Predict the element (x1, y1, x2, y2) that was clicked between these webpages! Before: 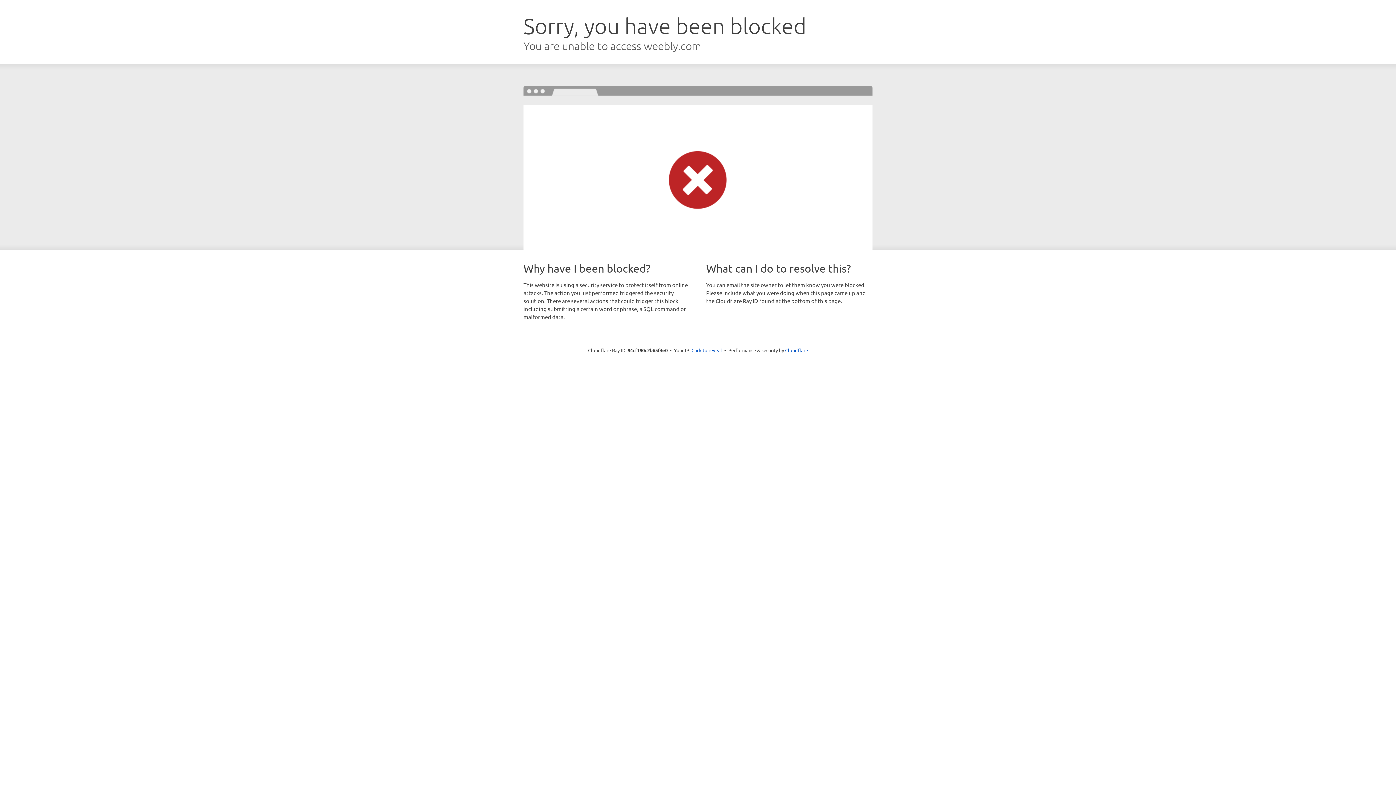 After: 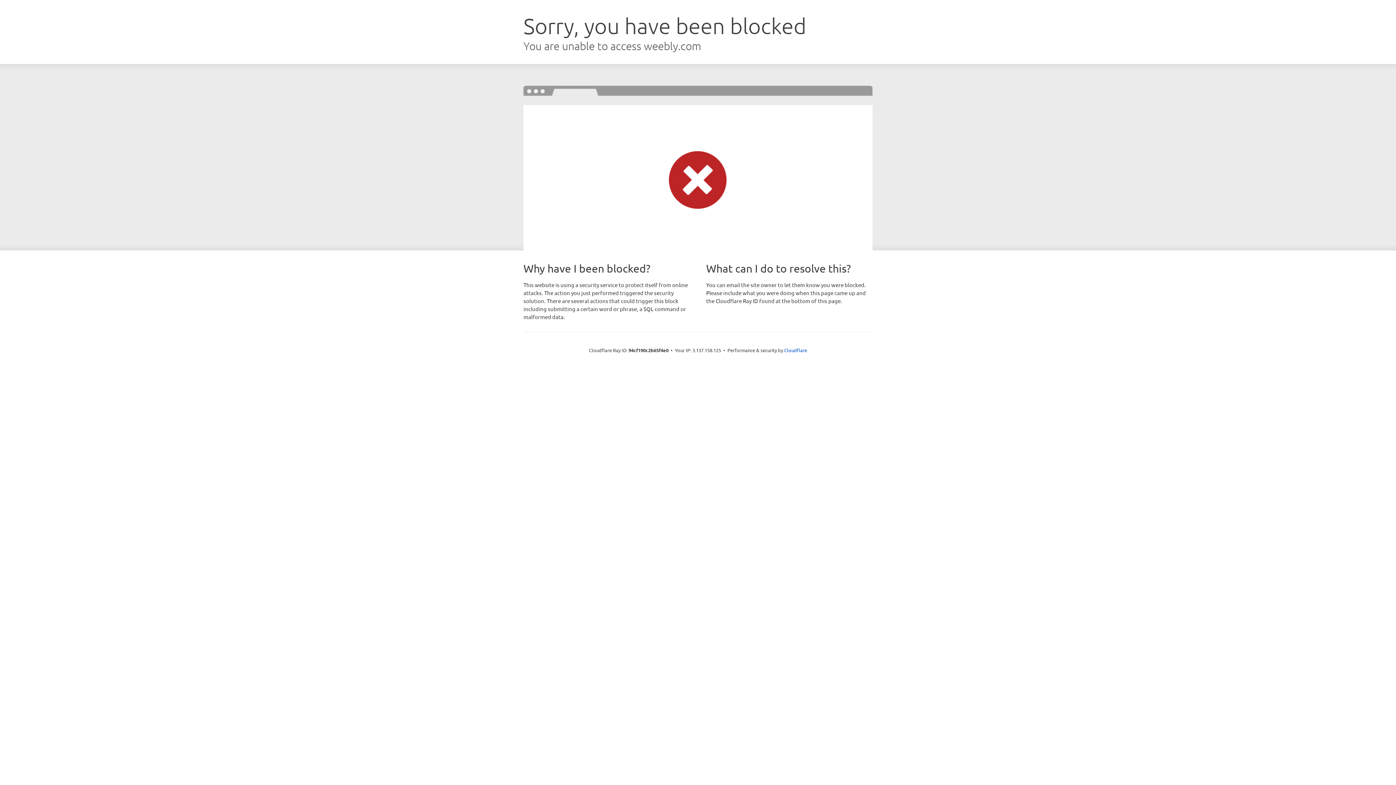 Action: label: Click to reveal bbox: (691, 346, 722, 353)